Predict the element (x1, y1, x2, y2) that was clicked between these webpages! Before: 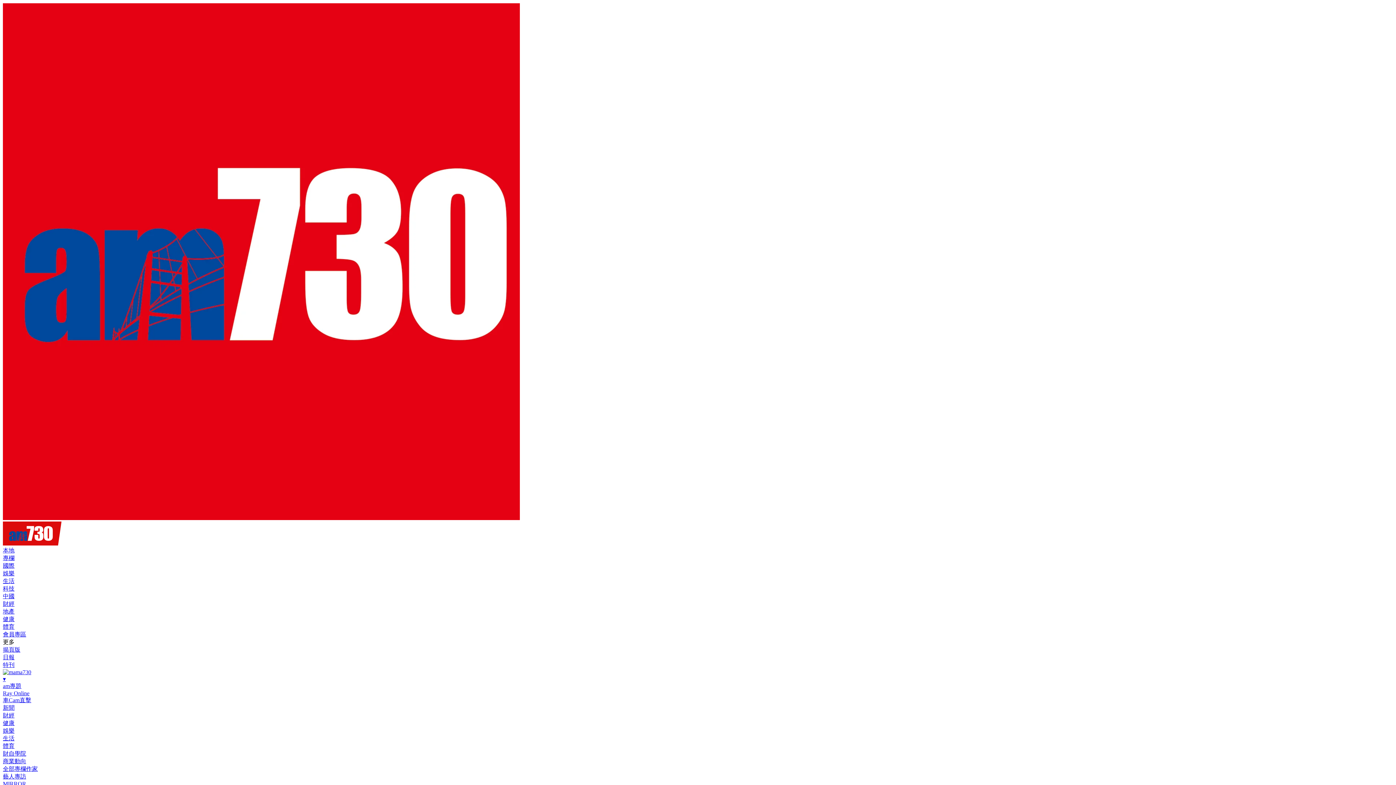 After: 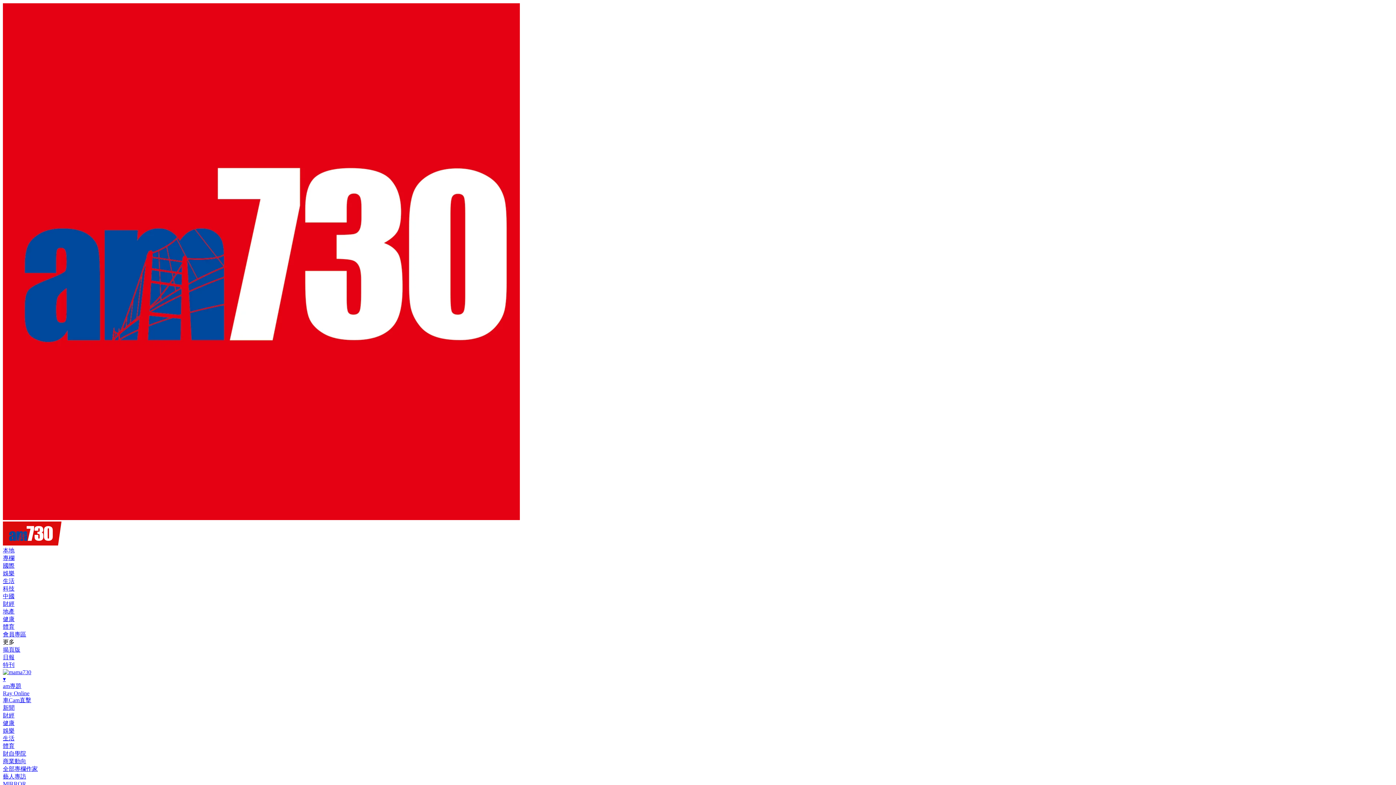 Action: bbox: (2, 780, 26, 786) label: MIRROR